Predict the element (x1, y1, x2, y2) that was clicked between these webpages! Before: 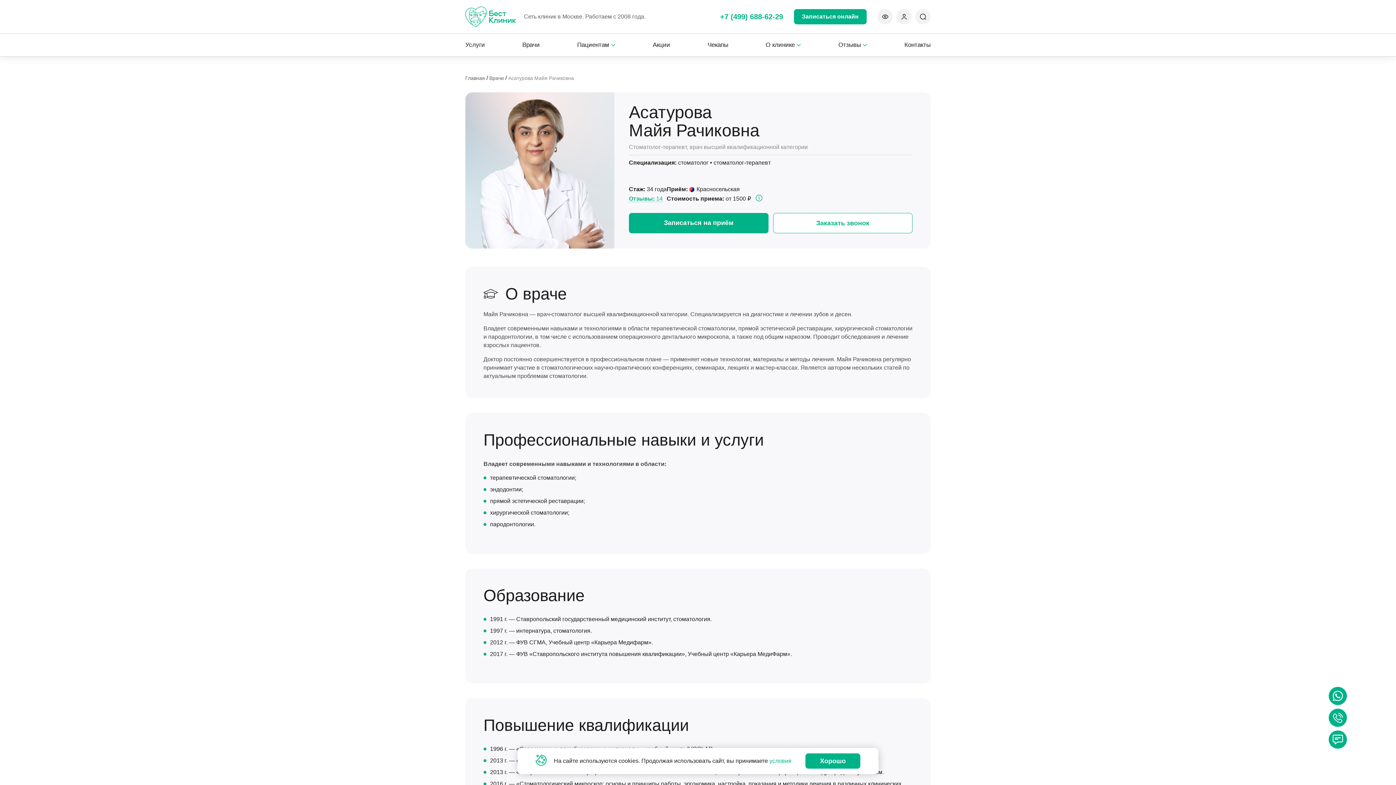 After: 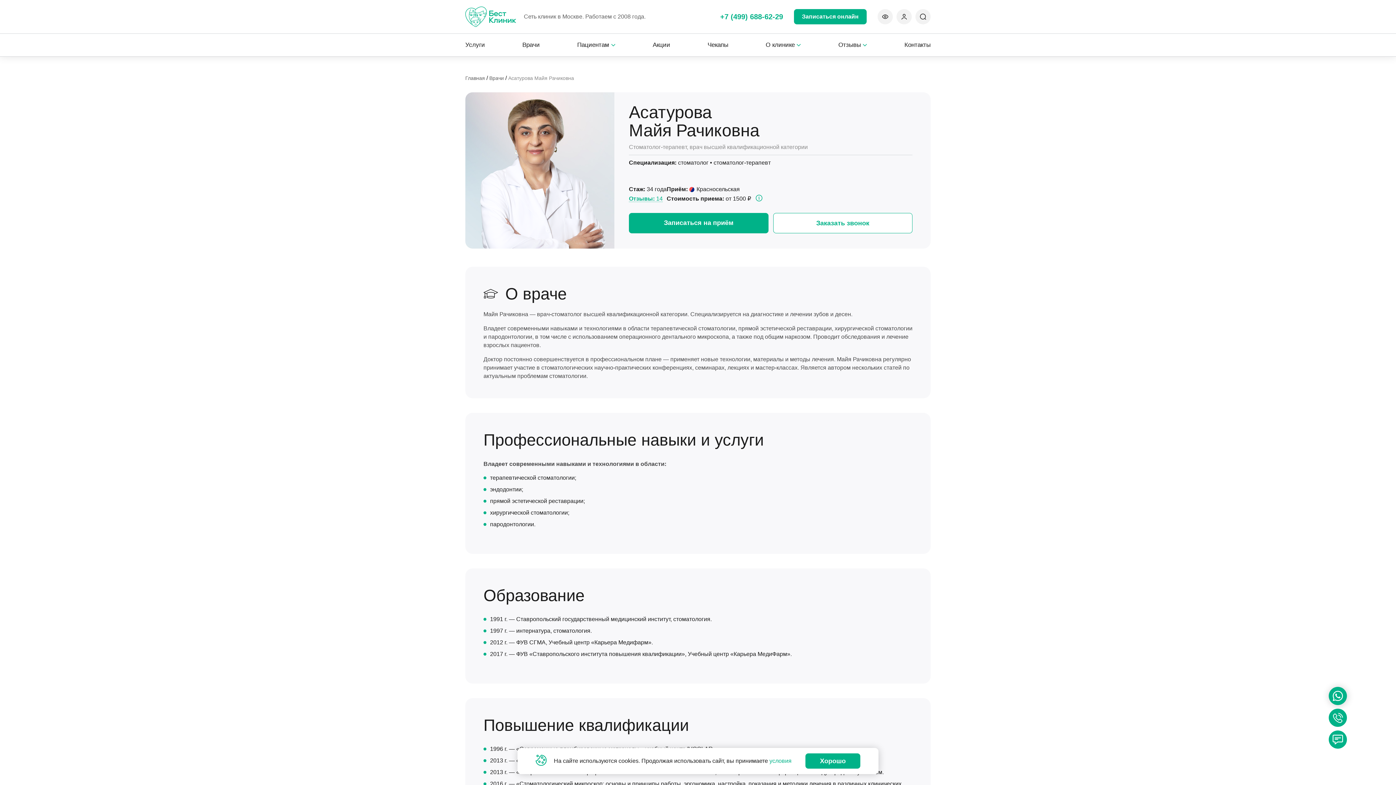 Action: bbox: (1329, 687, 1347, 705)